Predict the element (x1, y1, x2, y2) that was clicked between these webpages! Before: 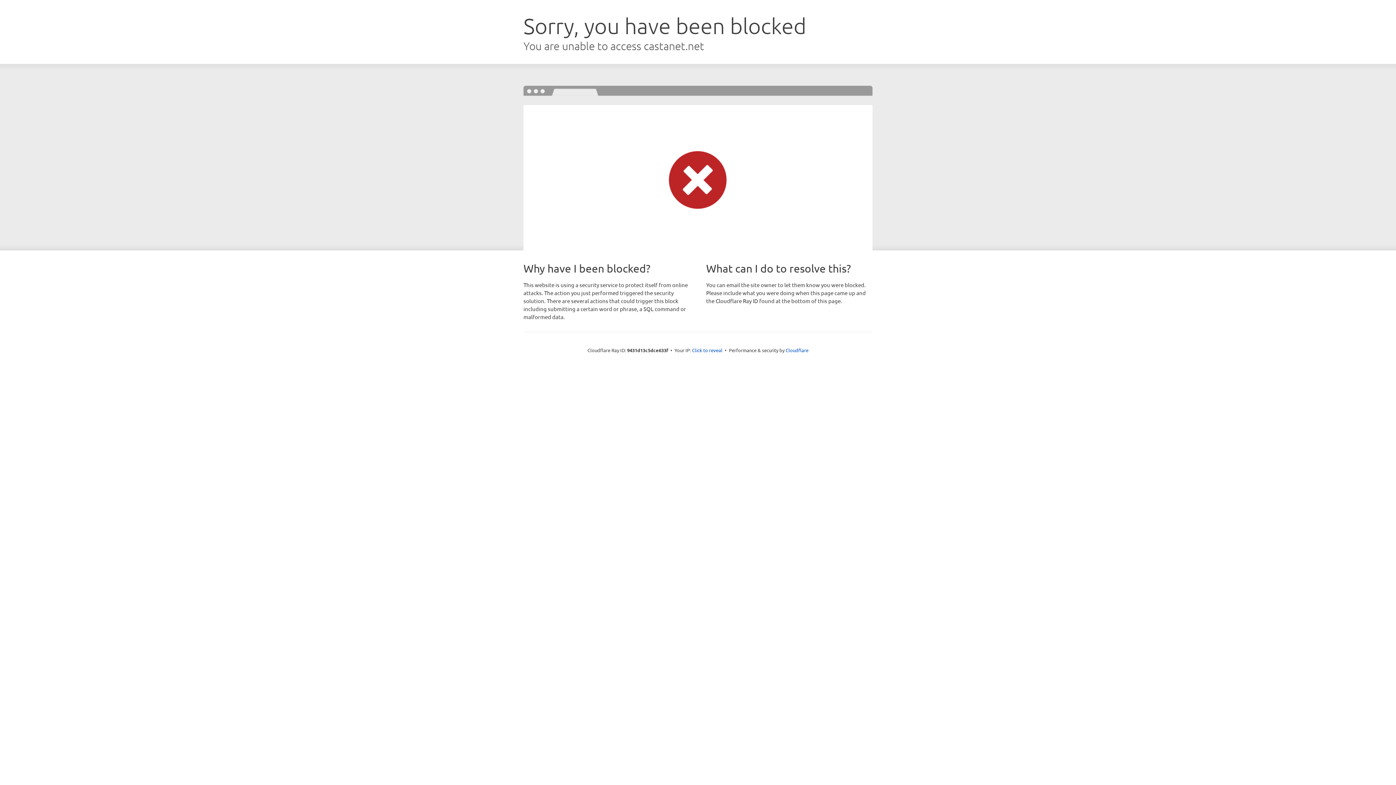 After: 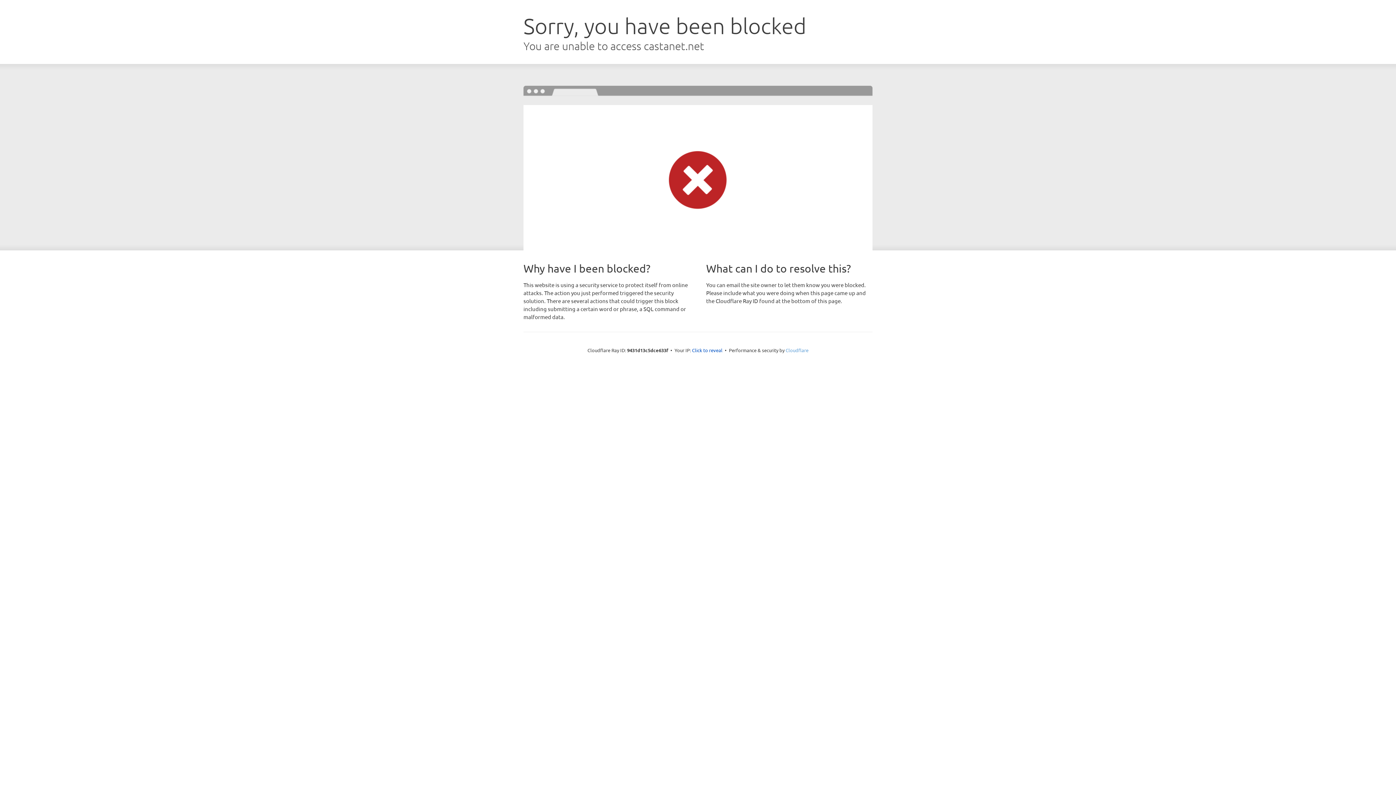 Action: label: Cloudflare bbox: (785, 347, 808, 353)